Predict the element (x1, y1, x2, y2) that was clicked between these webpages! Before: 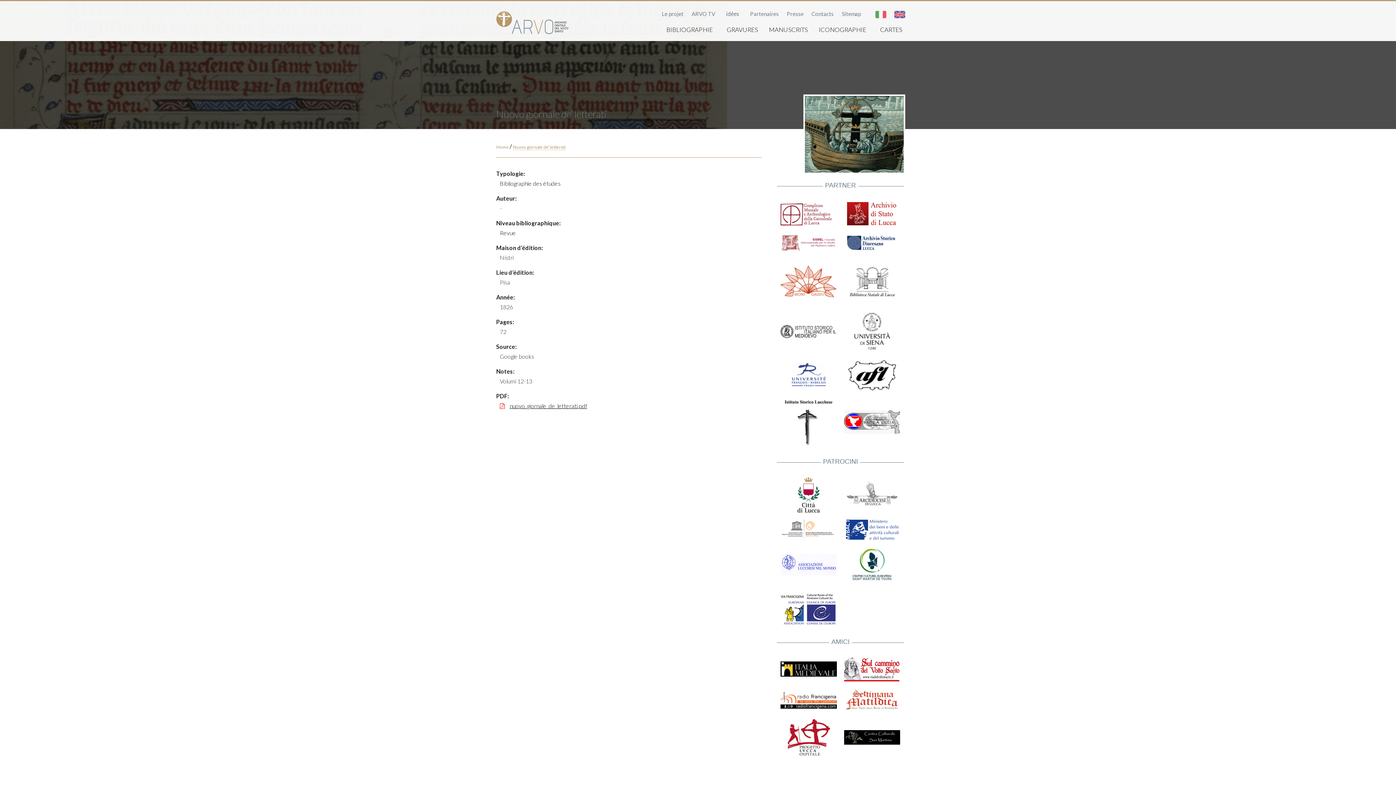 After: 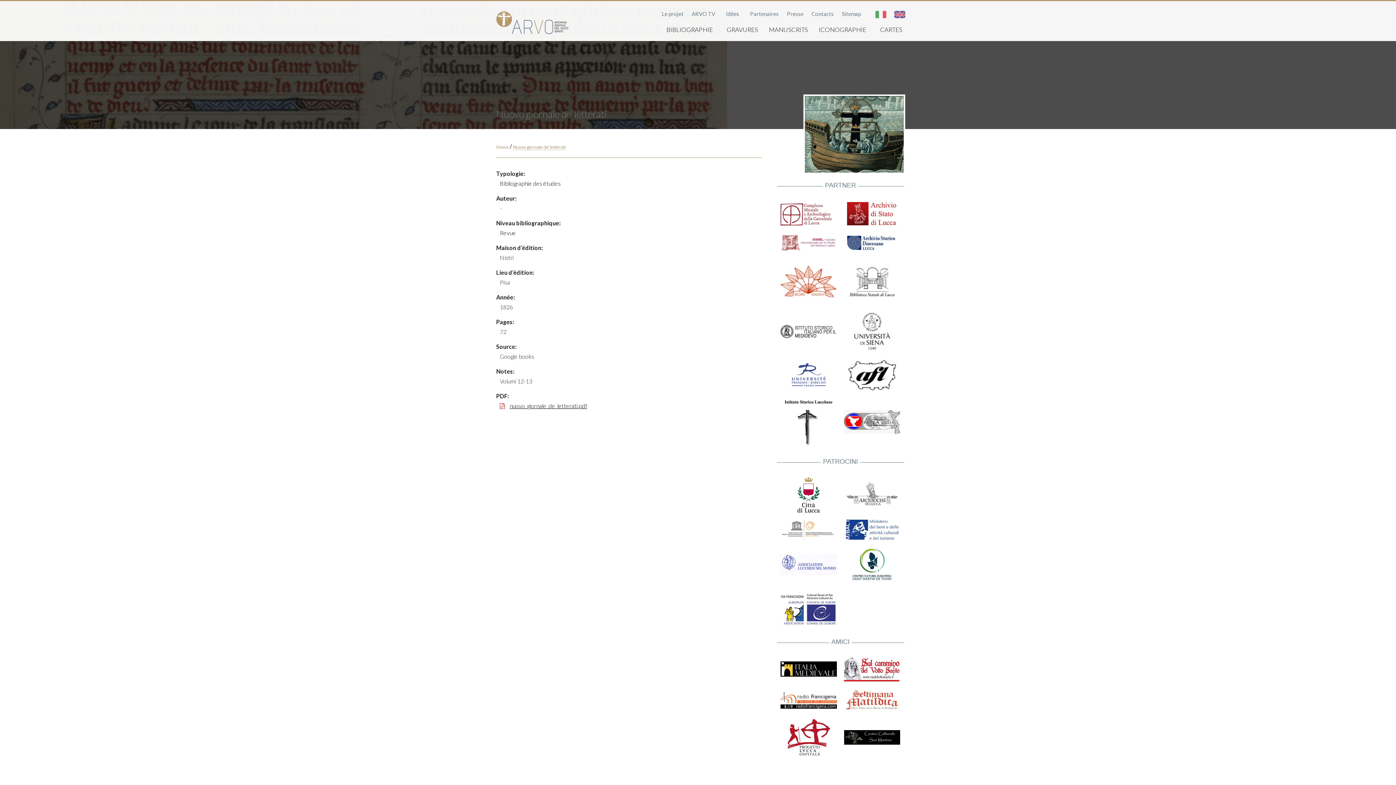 Action: bbox: (844, 491, 900, 497)